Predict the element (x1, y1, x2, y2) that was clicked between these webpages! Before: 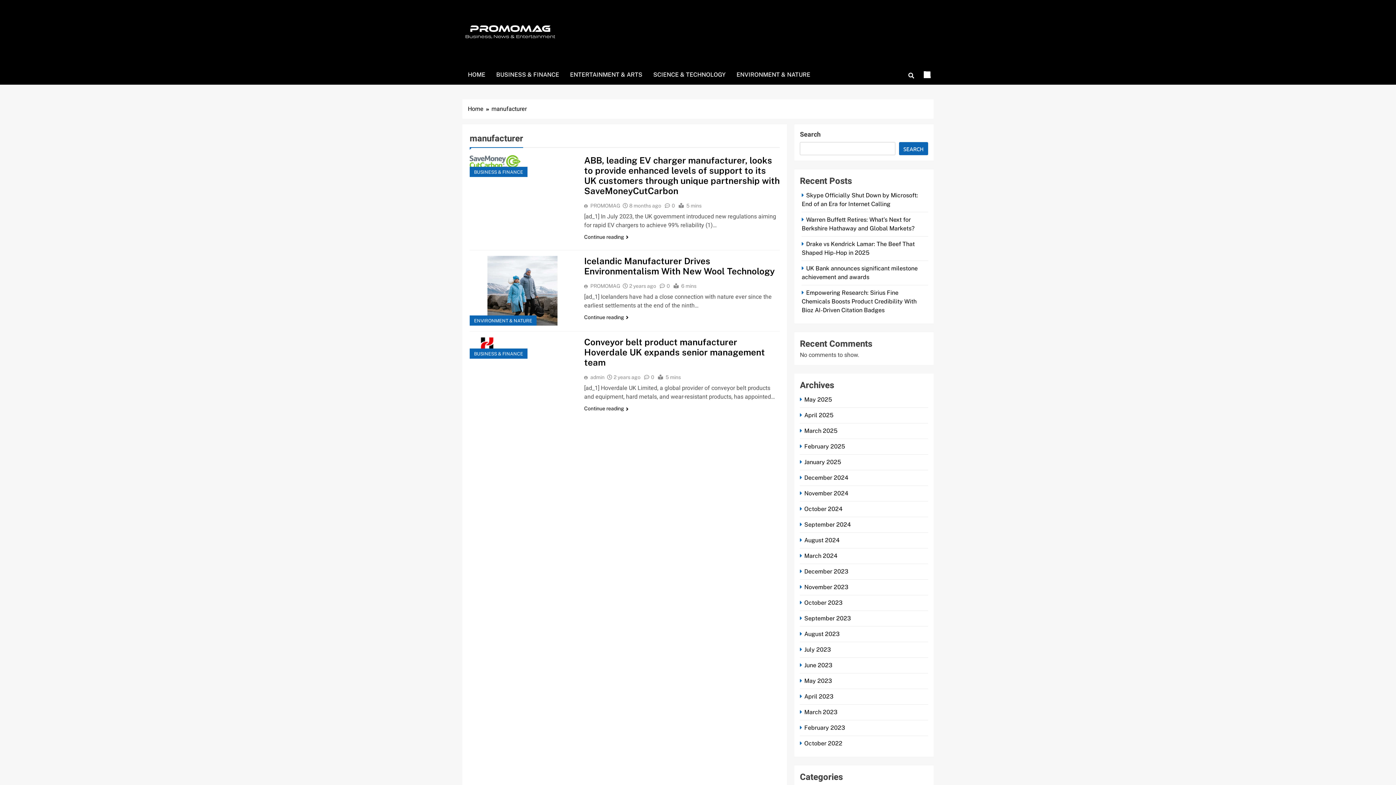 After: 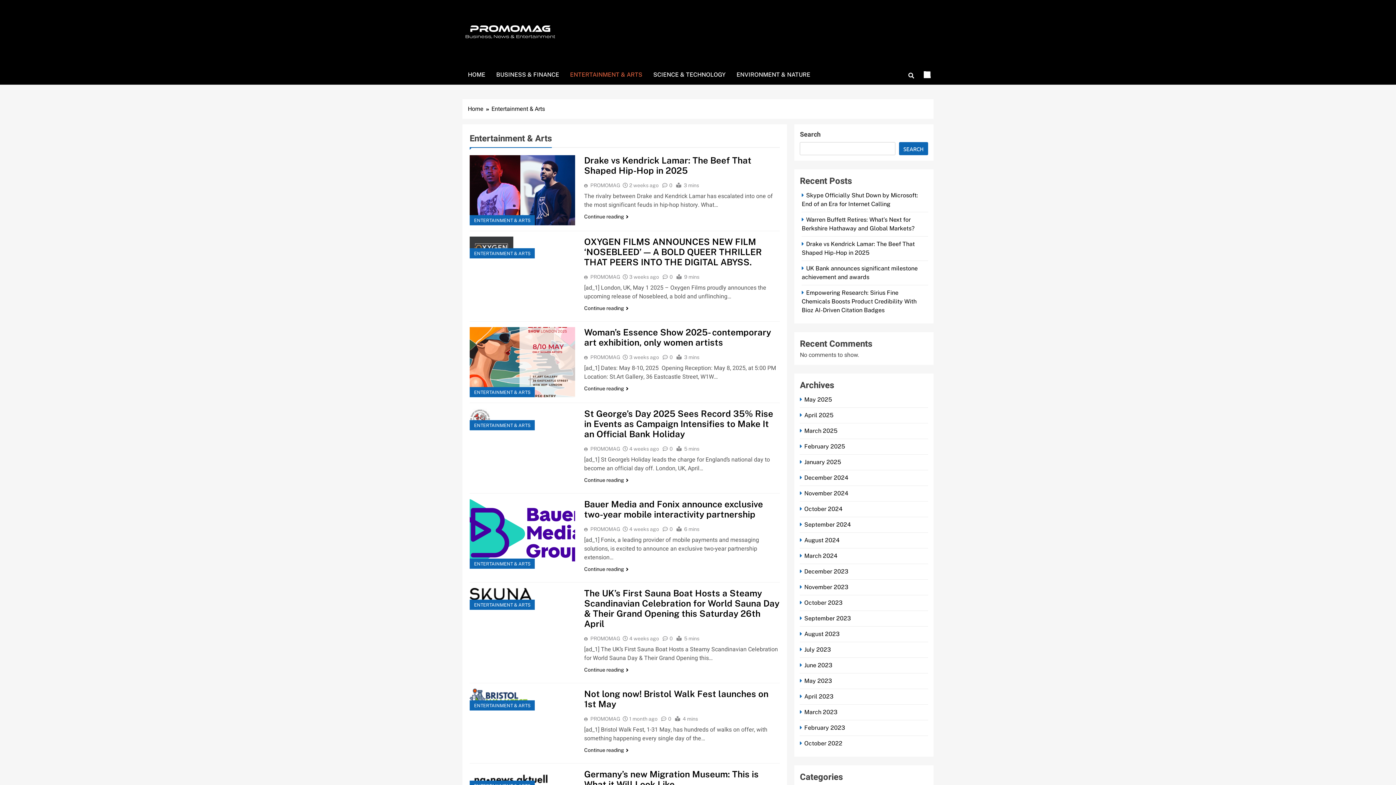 Action: bbox: (564, 64, 648, 84) label: ENTERTAINMENT & ARTS